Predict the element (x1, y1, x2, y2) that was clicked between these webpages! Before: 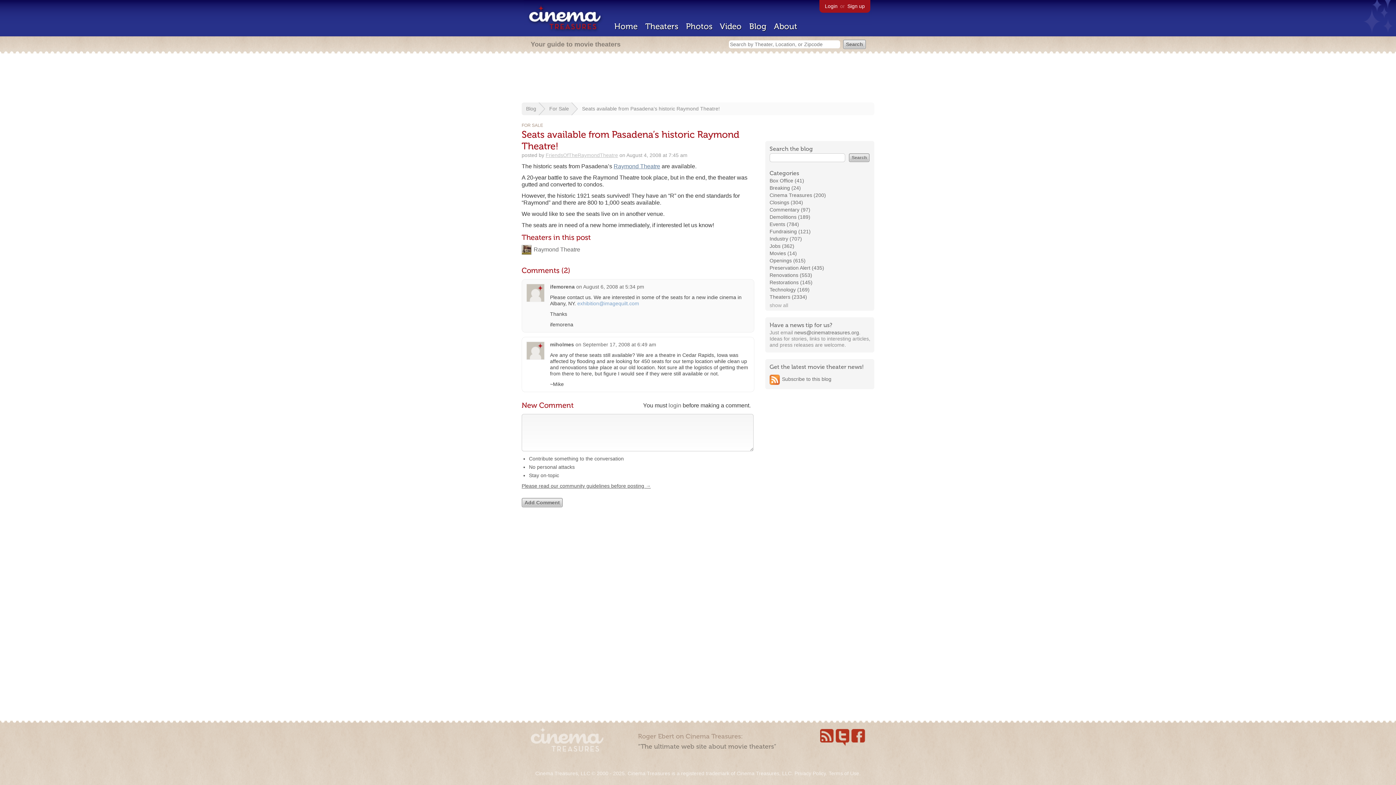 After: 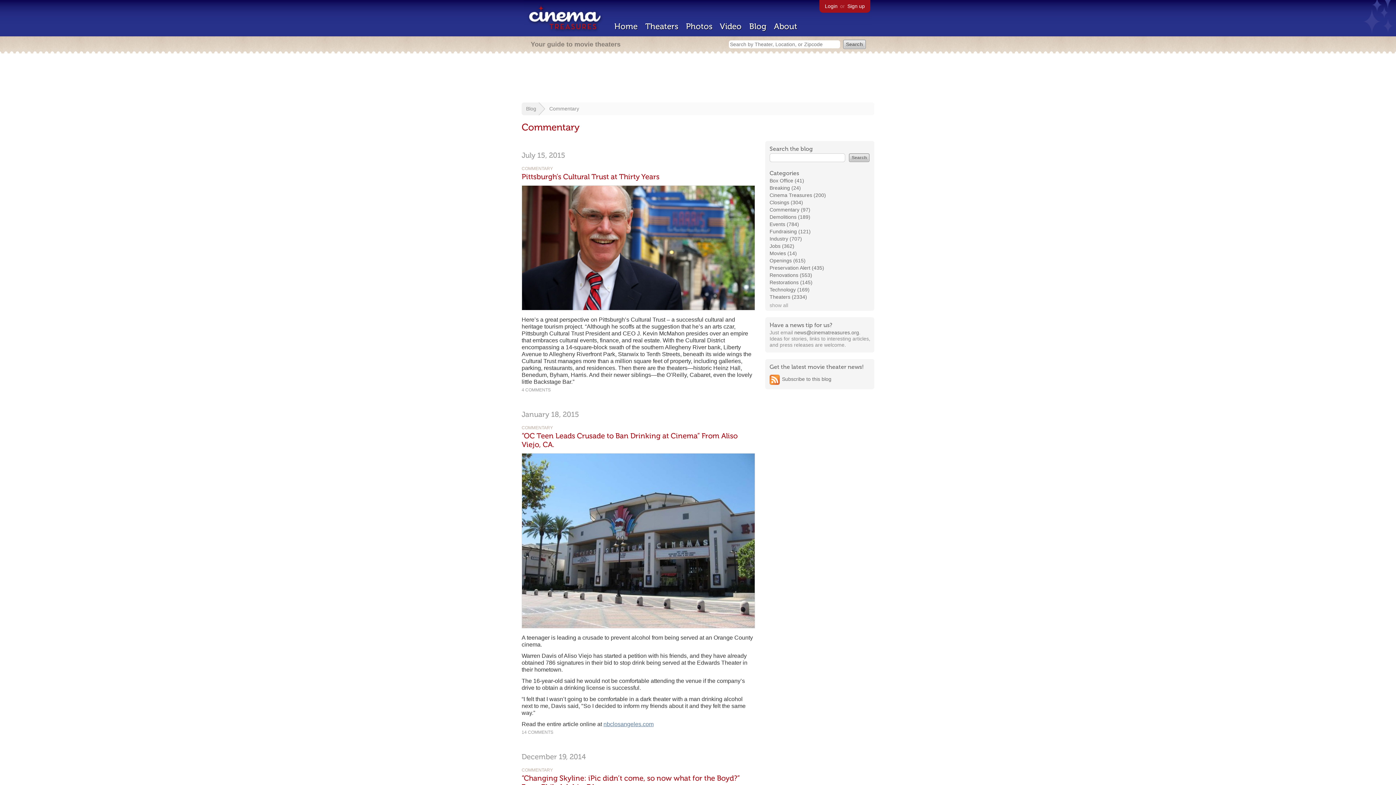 Action: bbox: (769, 206, 810, 212) label: Commentary (97)